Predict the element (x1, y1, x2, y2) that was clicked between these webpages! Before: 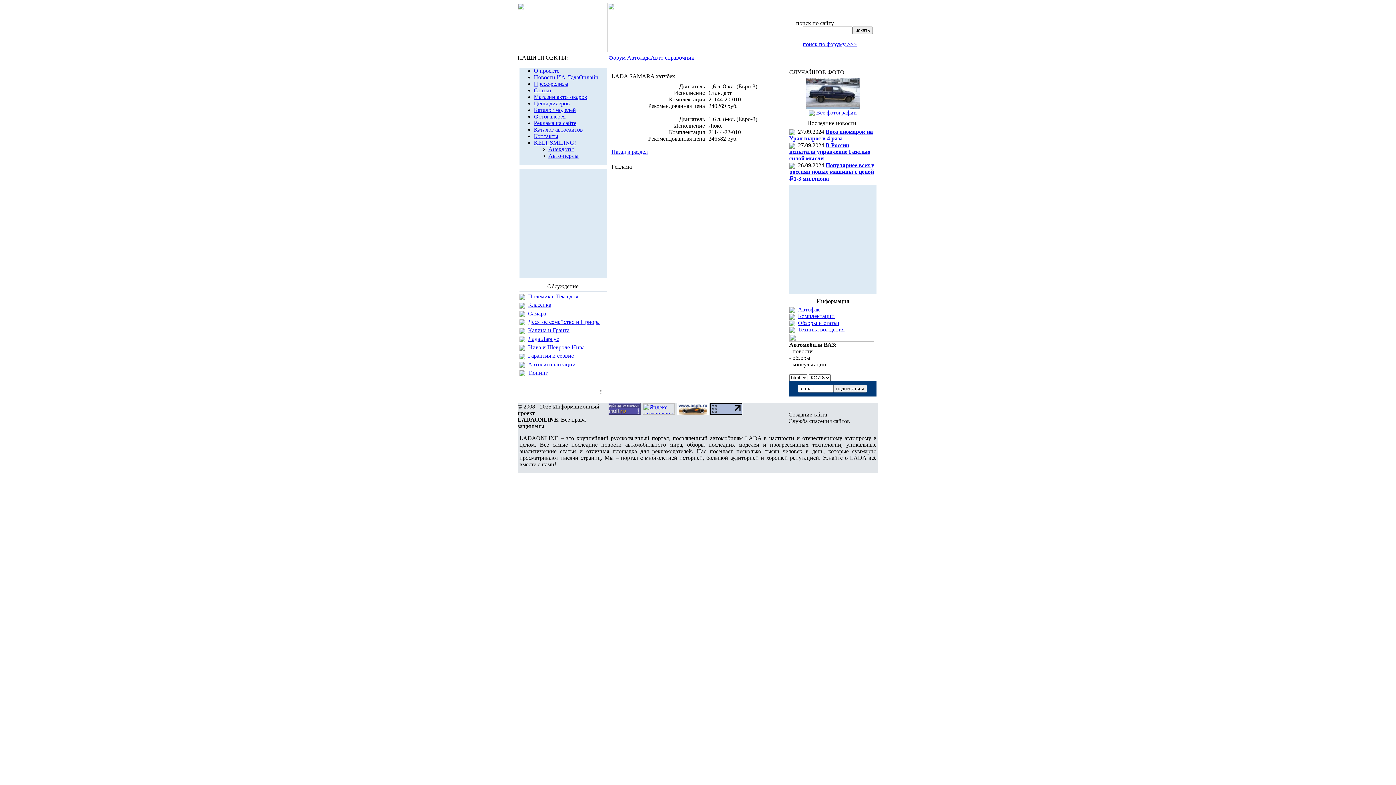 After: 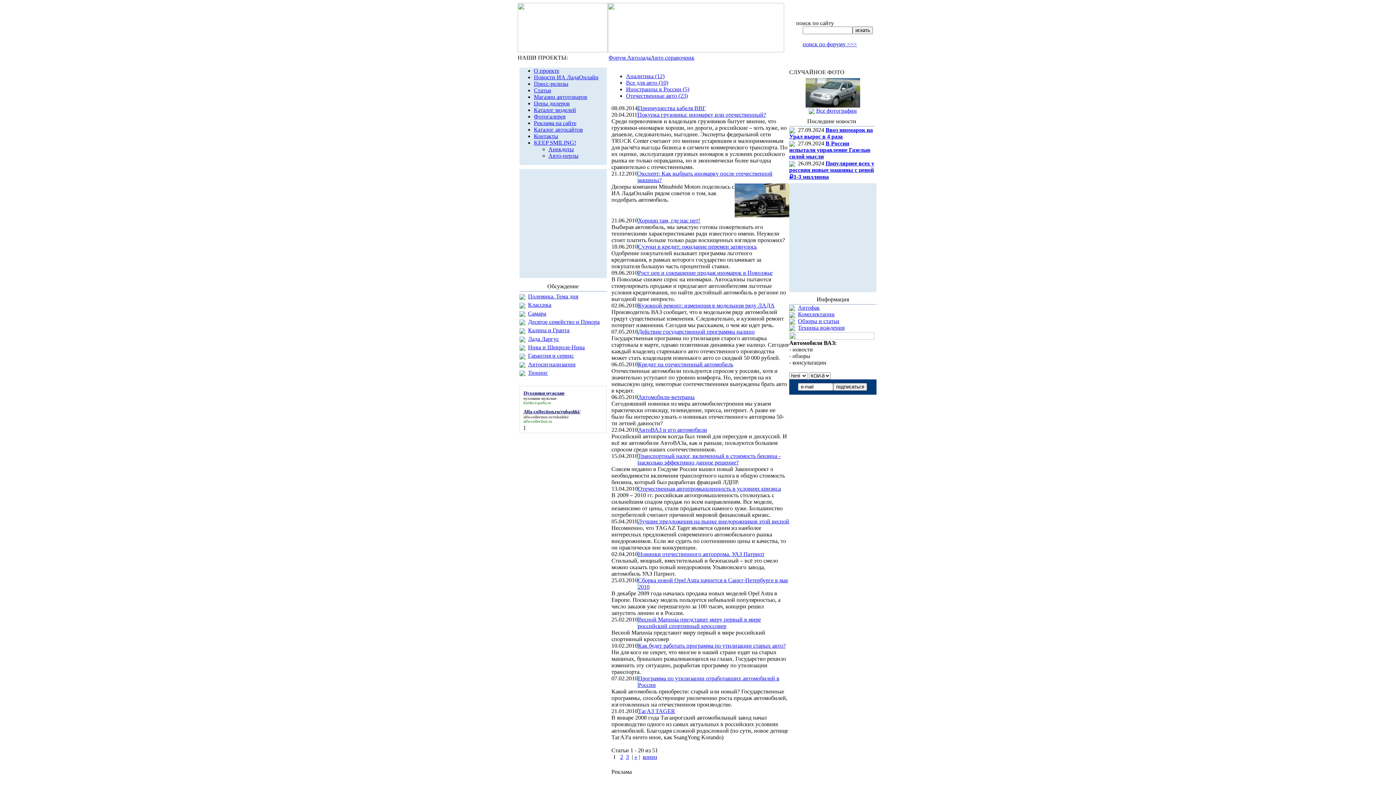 Action: bbox: (534, 87, 551, 93) label: Статьи